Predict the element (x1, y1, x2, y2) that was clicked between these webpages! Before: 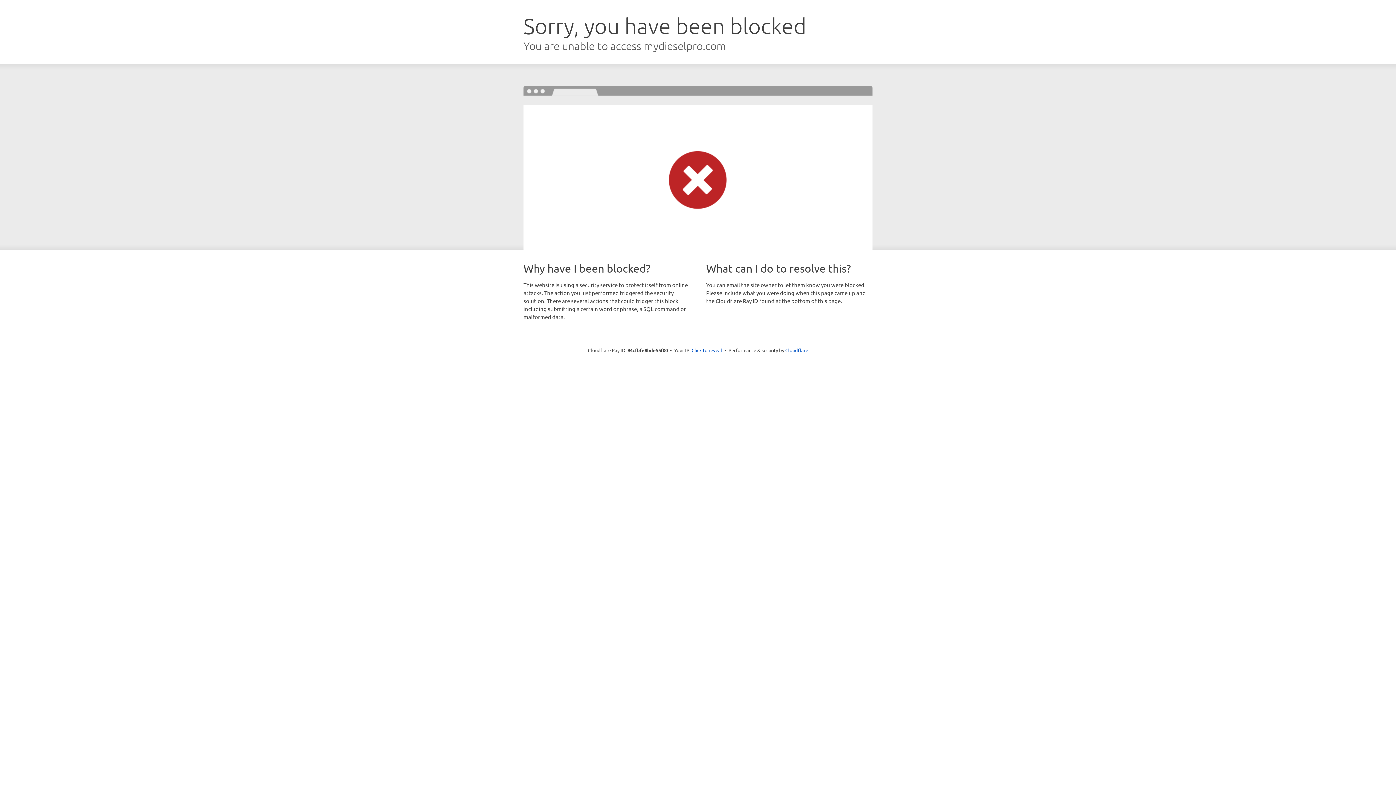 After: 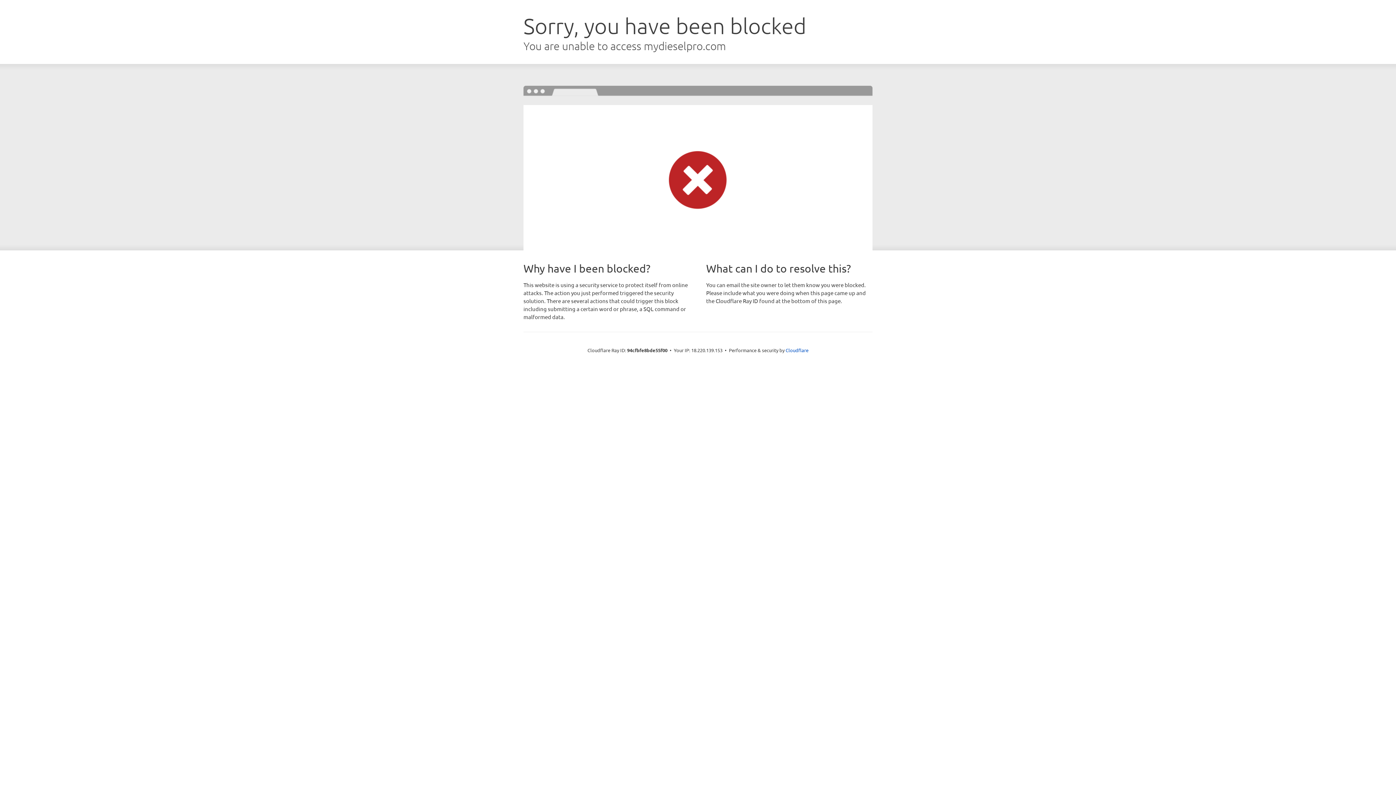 Action: label: Click to reveal bbox: (691, 346, 722, 353)